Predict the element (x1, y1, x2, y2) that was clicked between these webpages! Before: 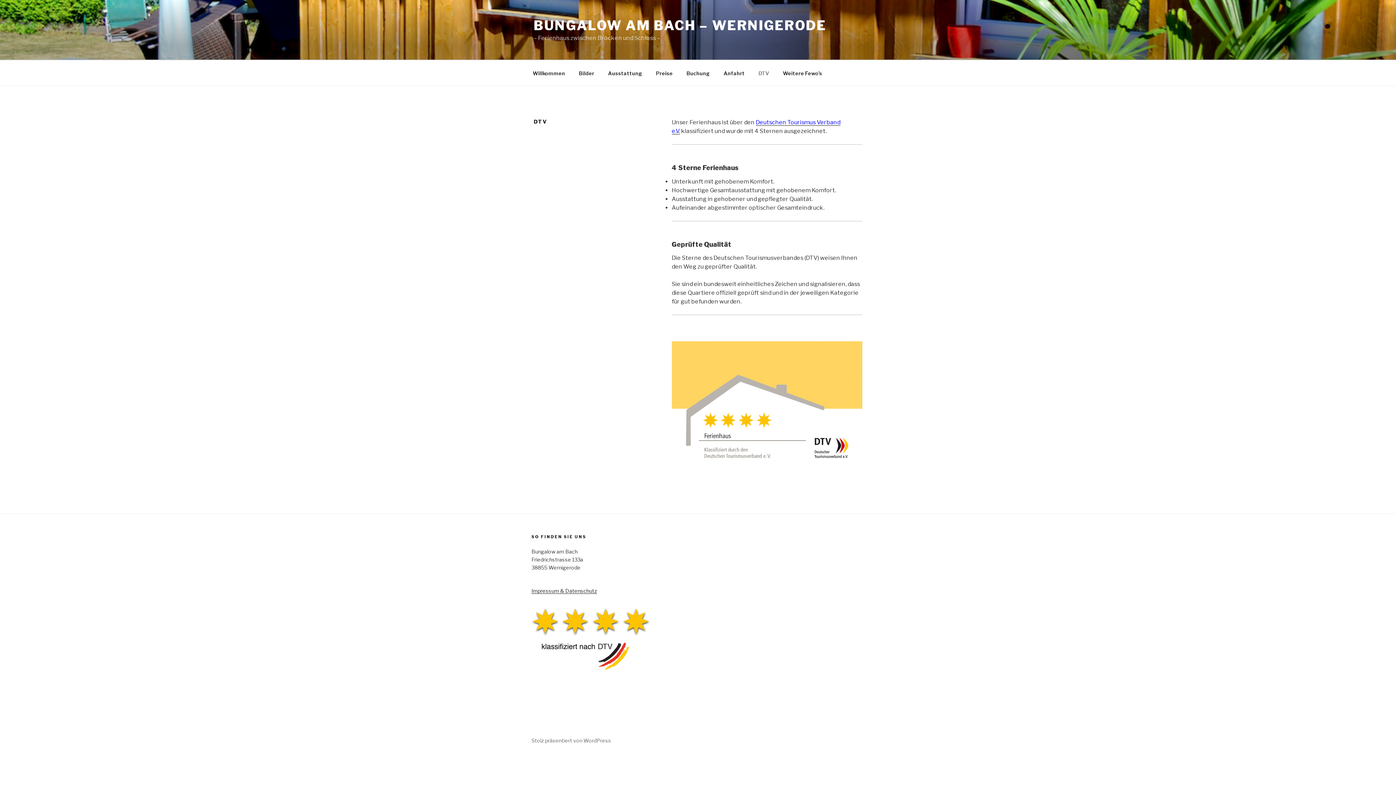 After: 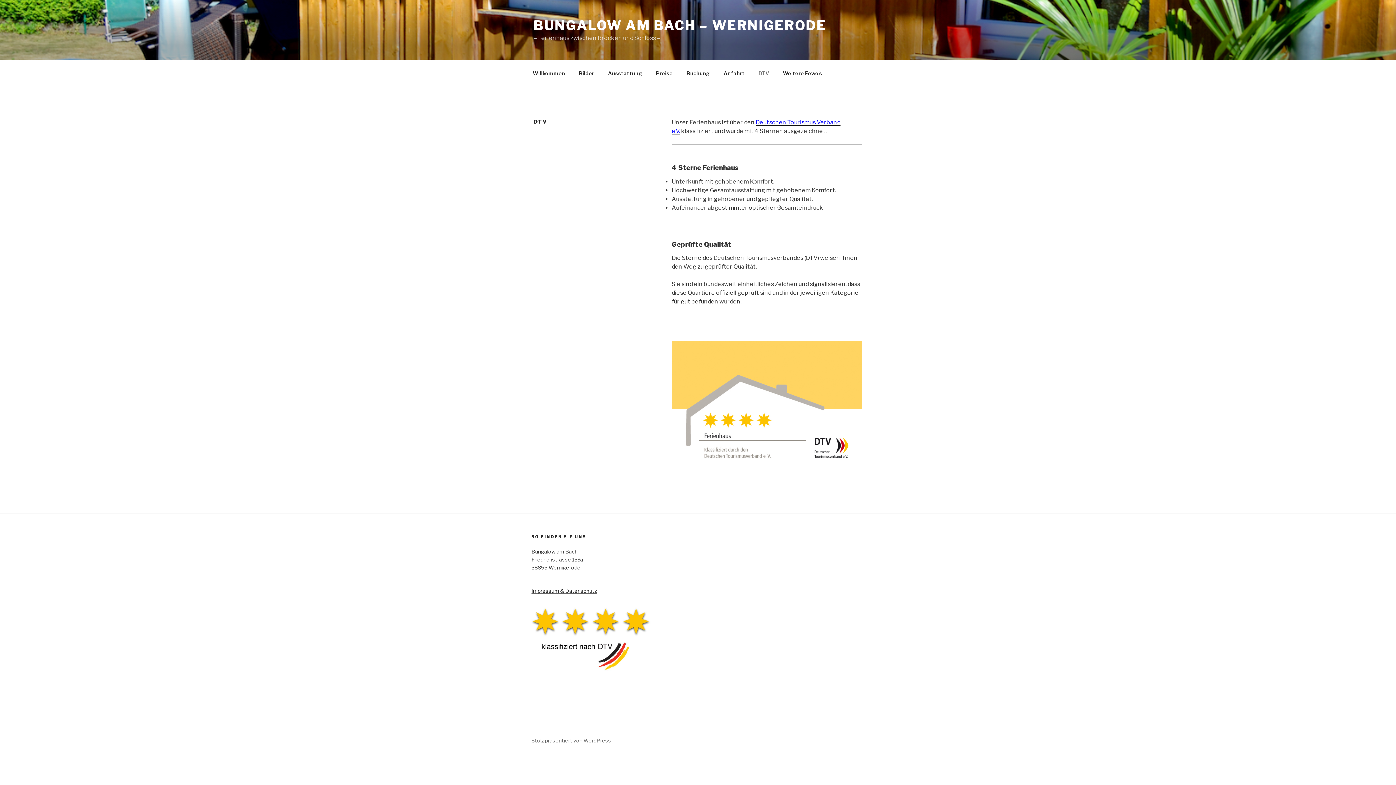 Action: bbox: (752, 64, 775, 82) label: DTV